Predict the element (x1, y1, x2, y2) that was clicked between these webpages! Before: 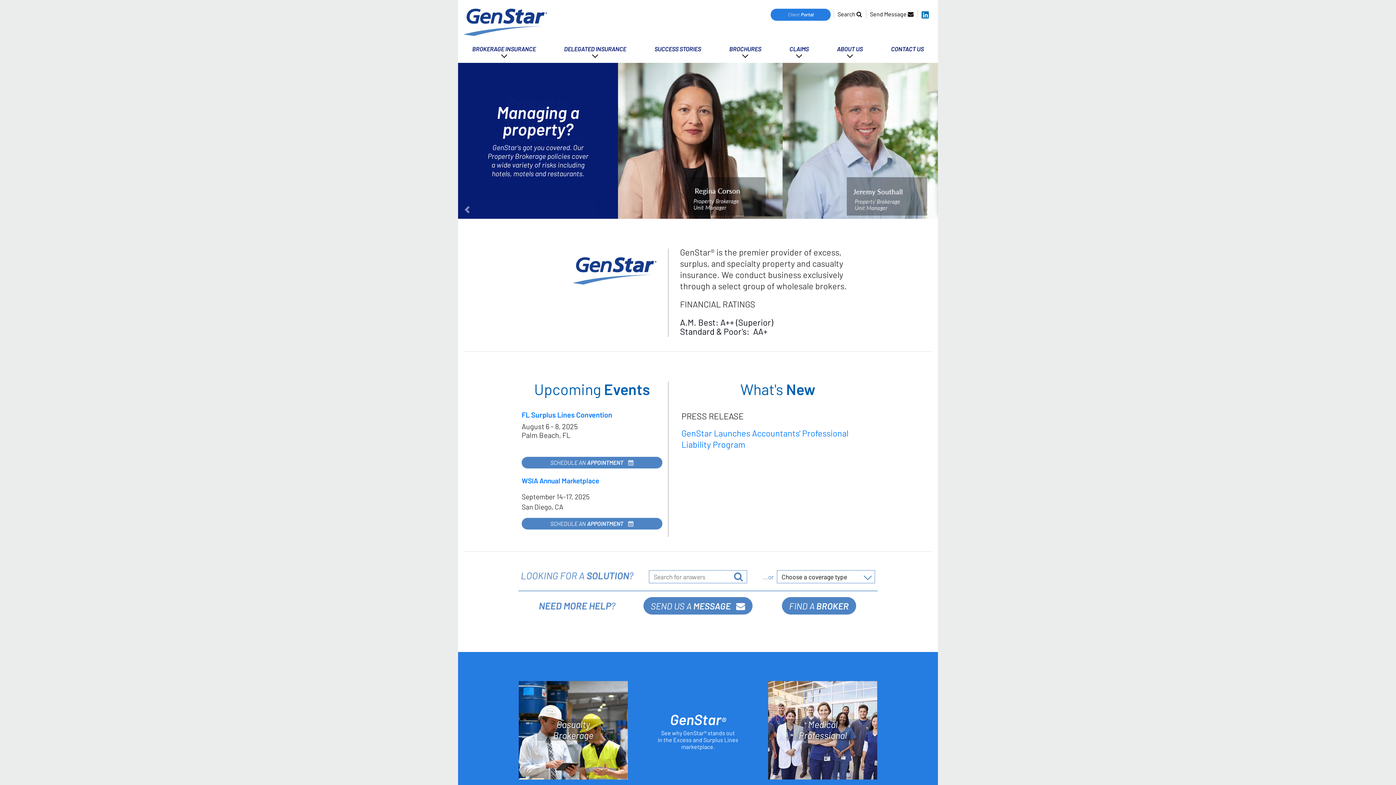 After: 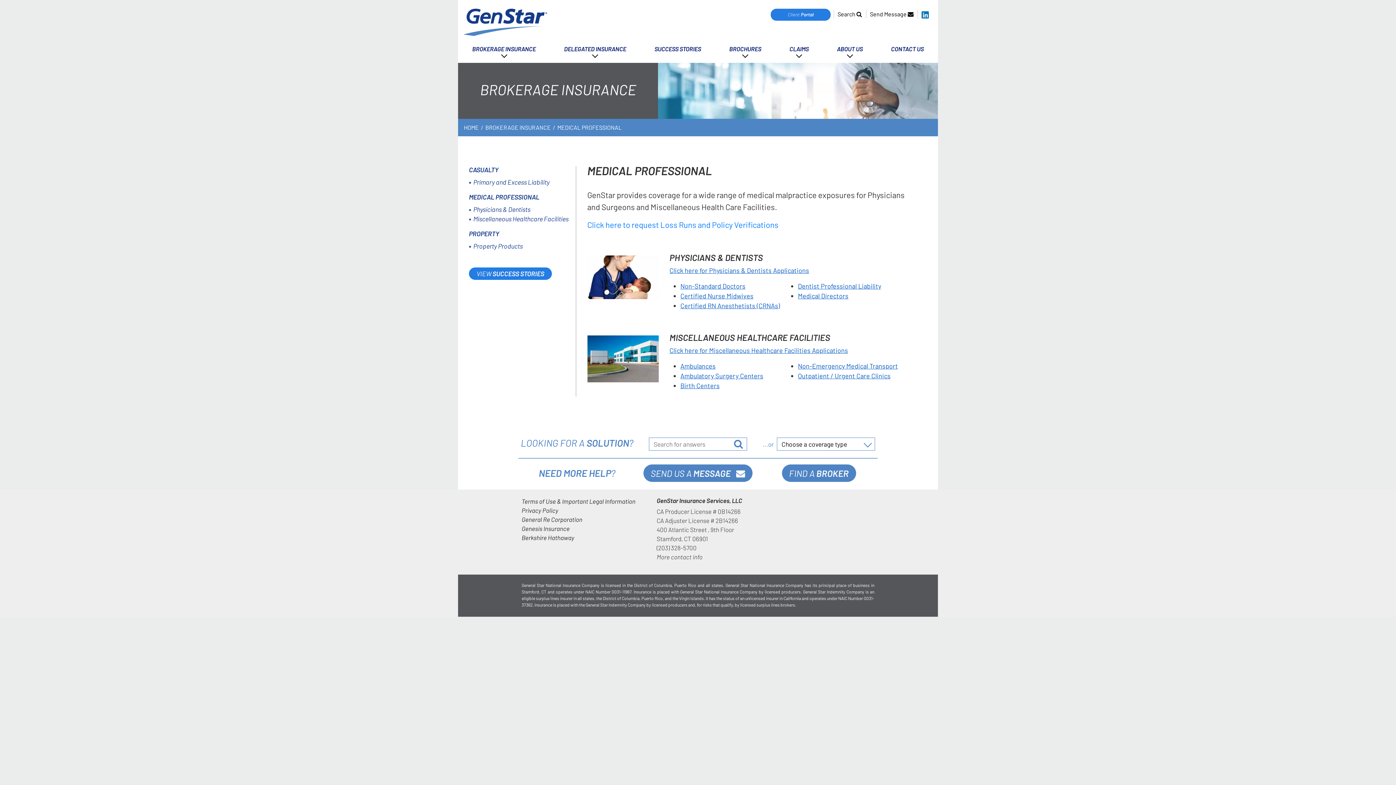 Action: bbox: (786, 719, 859, 741) label: Medical Professional